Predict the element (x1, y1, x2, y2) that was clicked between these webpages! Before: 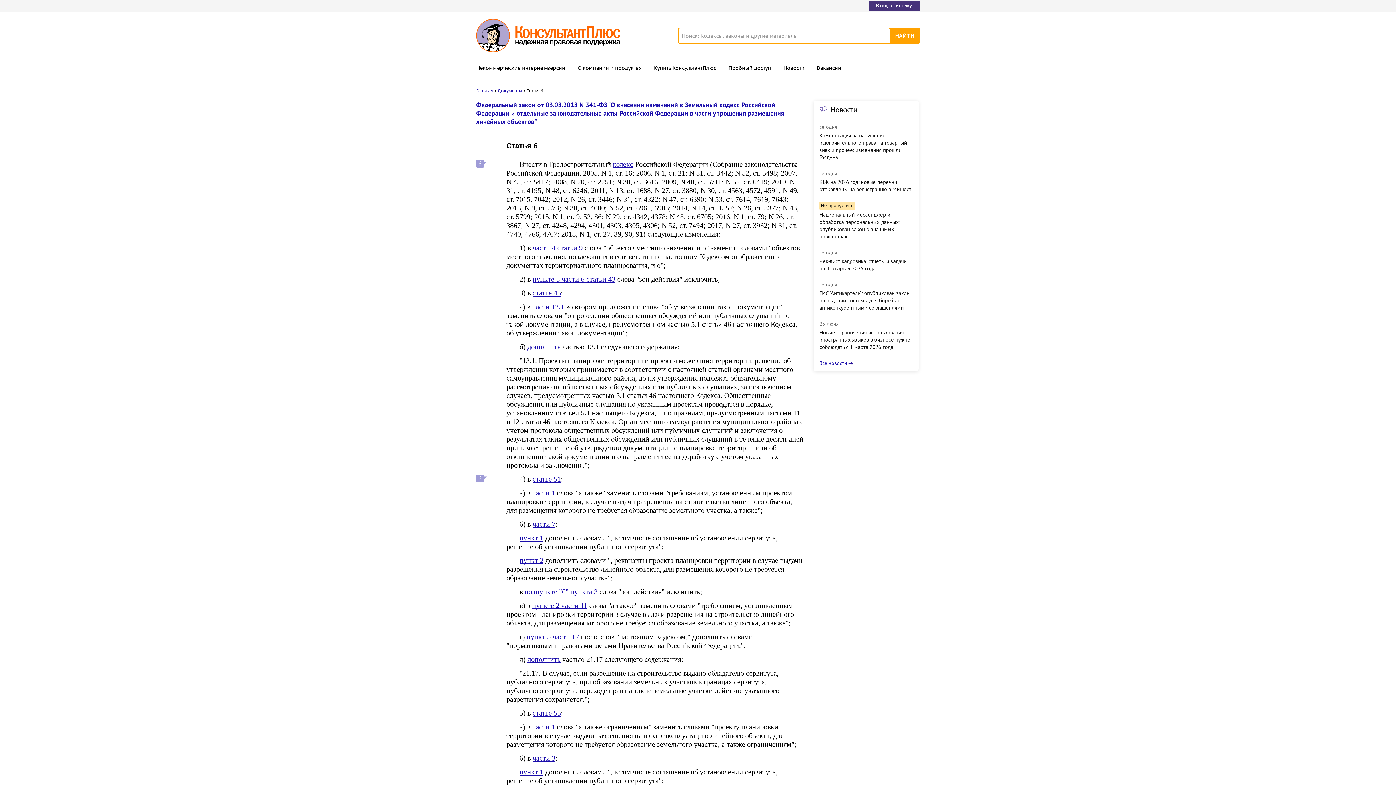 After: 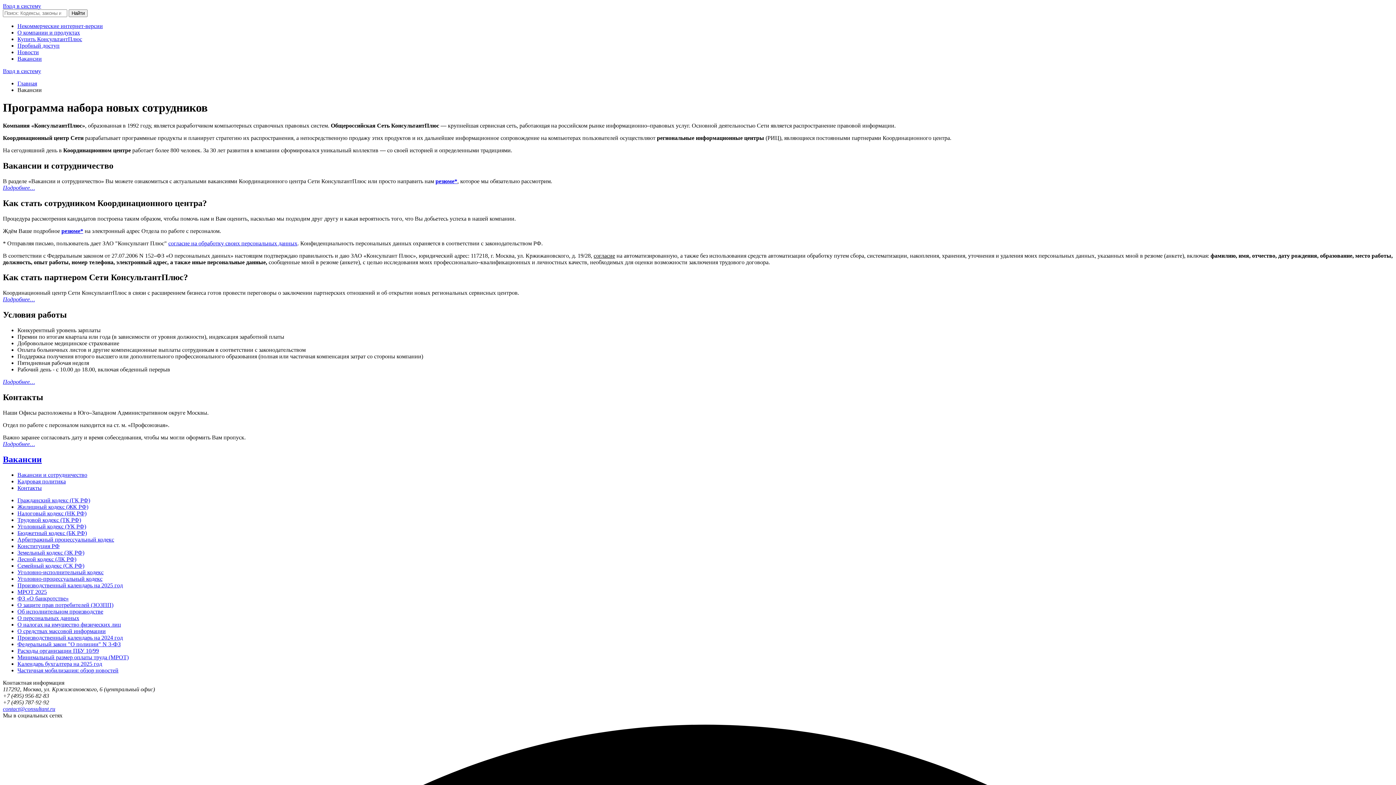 Action: bbox: (817, 59, 841, 75) label: Вакансии